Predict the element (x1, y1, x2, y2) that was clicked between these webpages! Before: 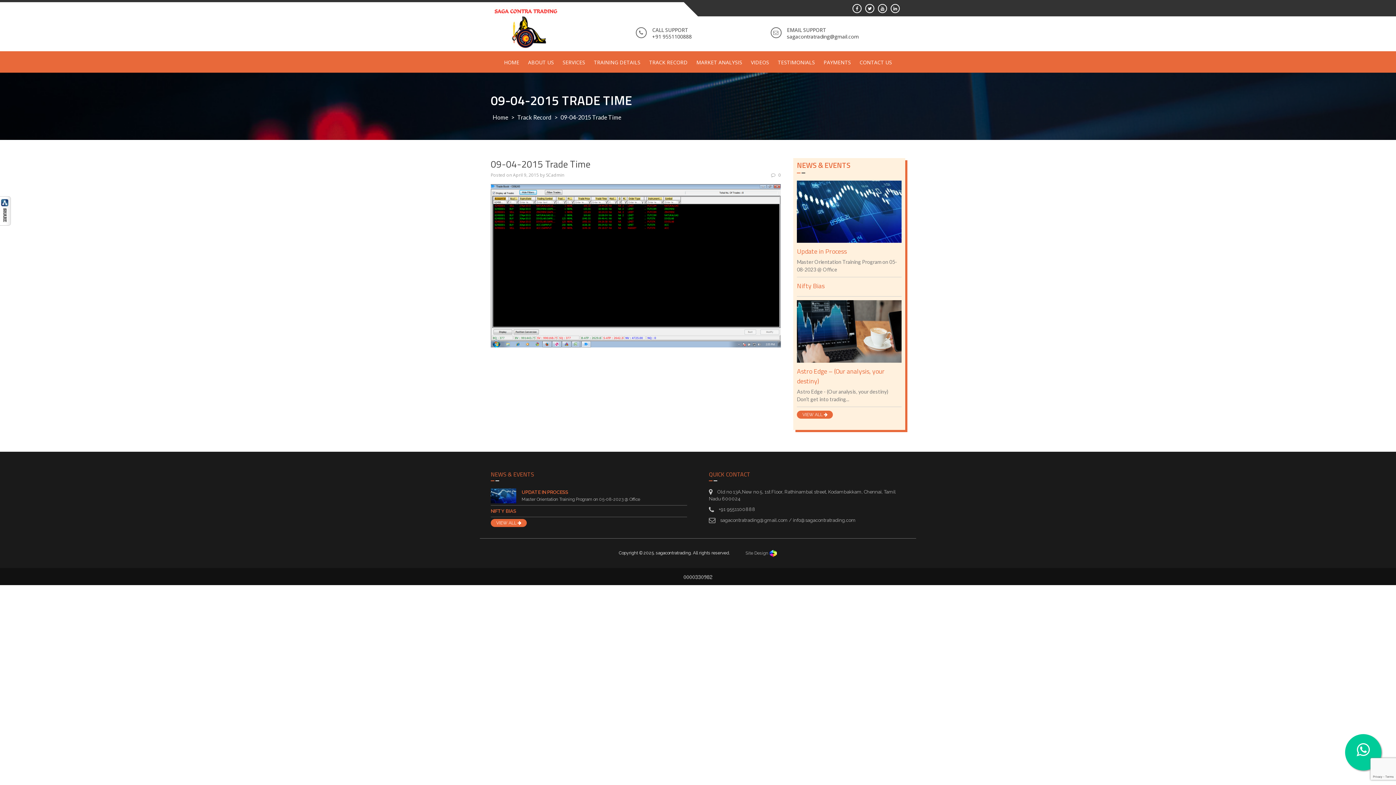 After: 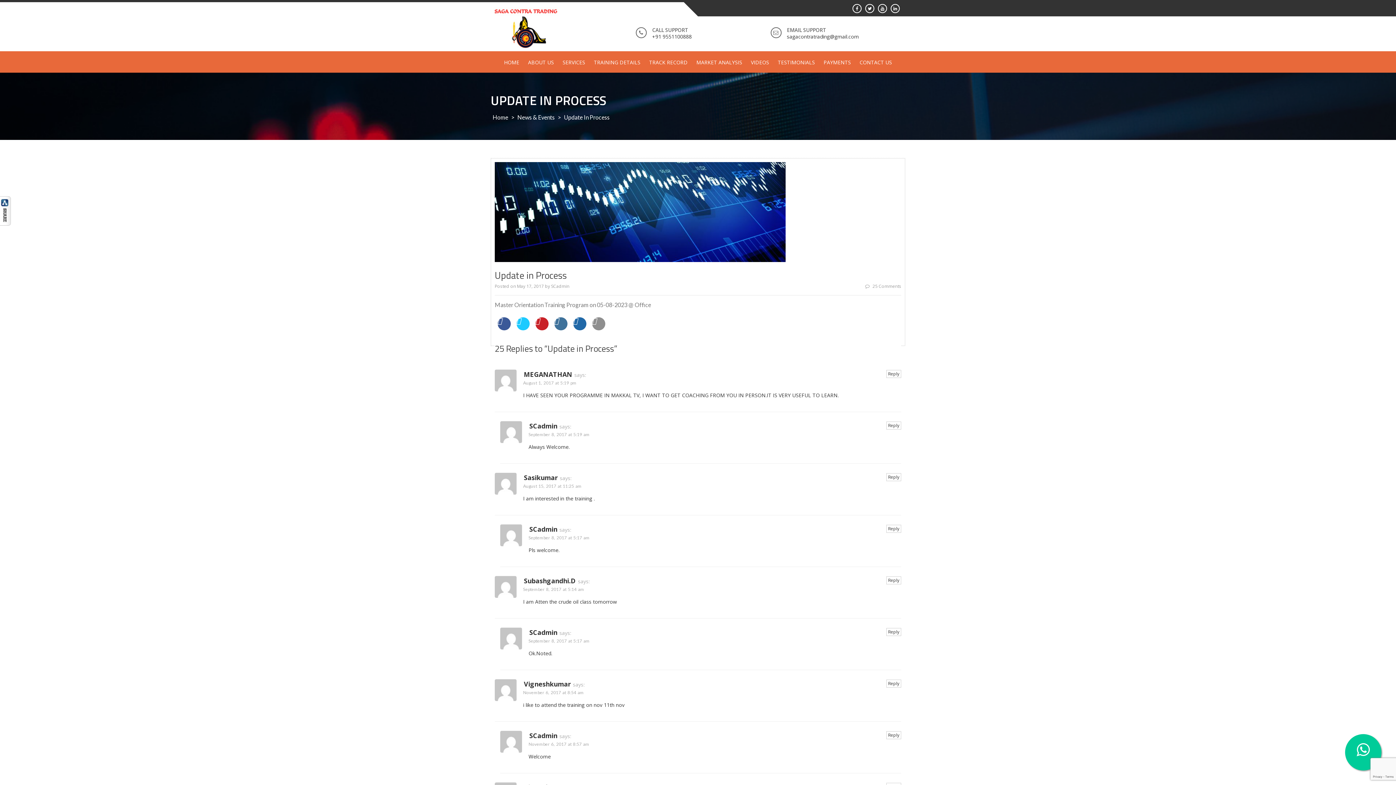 Action: bbox: (490, 488, 516, 503)